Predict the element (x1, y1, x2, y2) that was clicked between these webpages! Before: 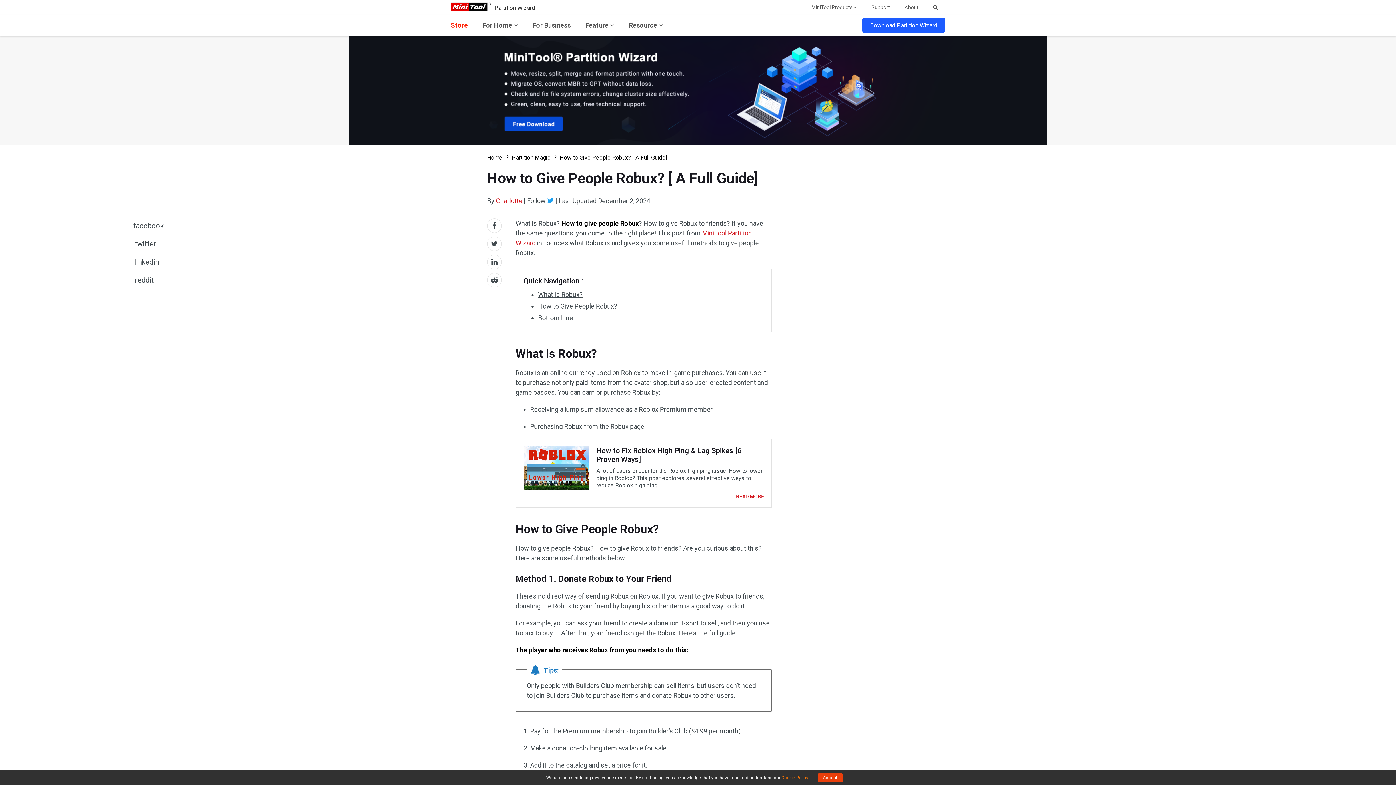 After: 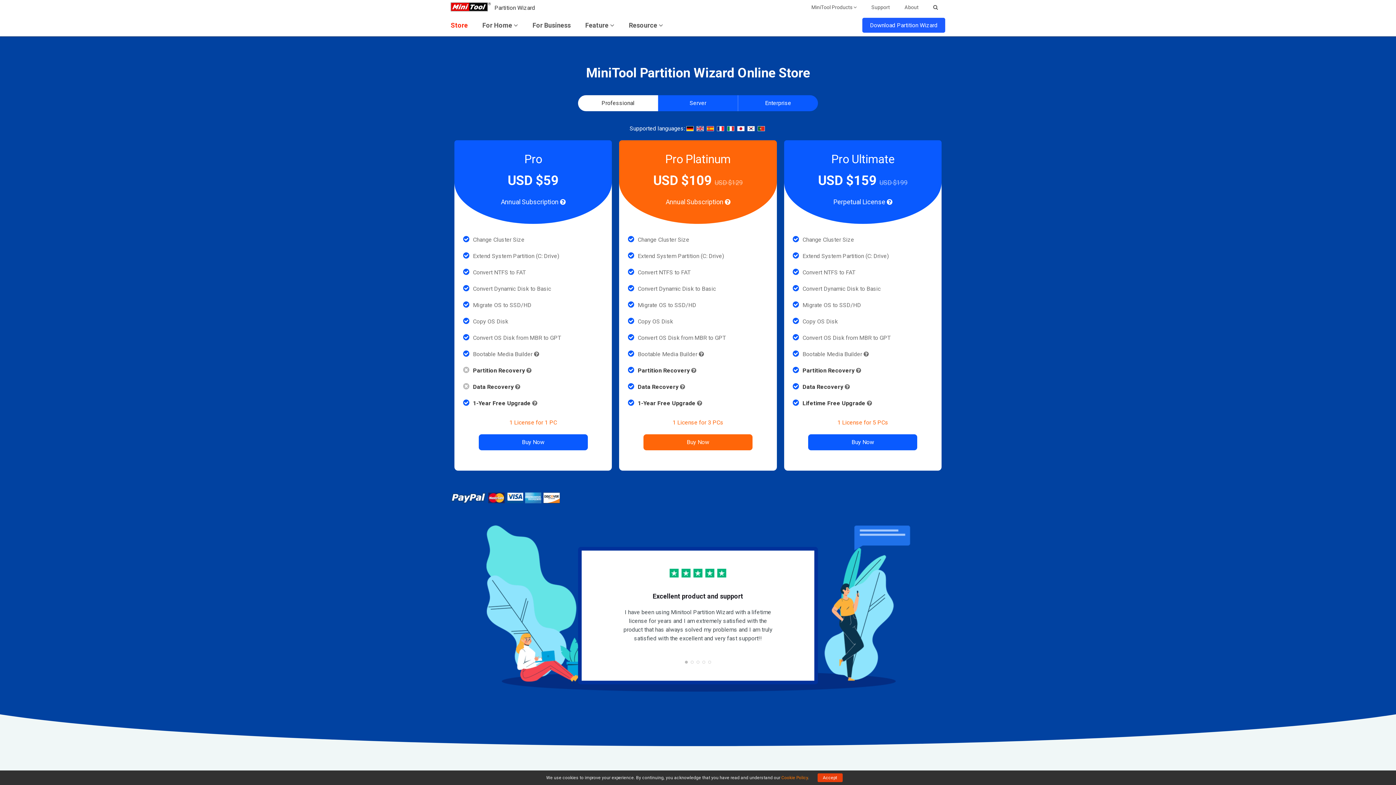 Action: label: Store bbox: (450, 21, 468, 28)